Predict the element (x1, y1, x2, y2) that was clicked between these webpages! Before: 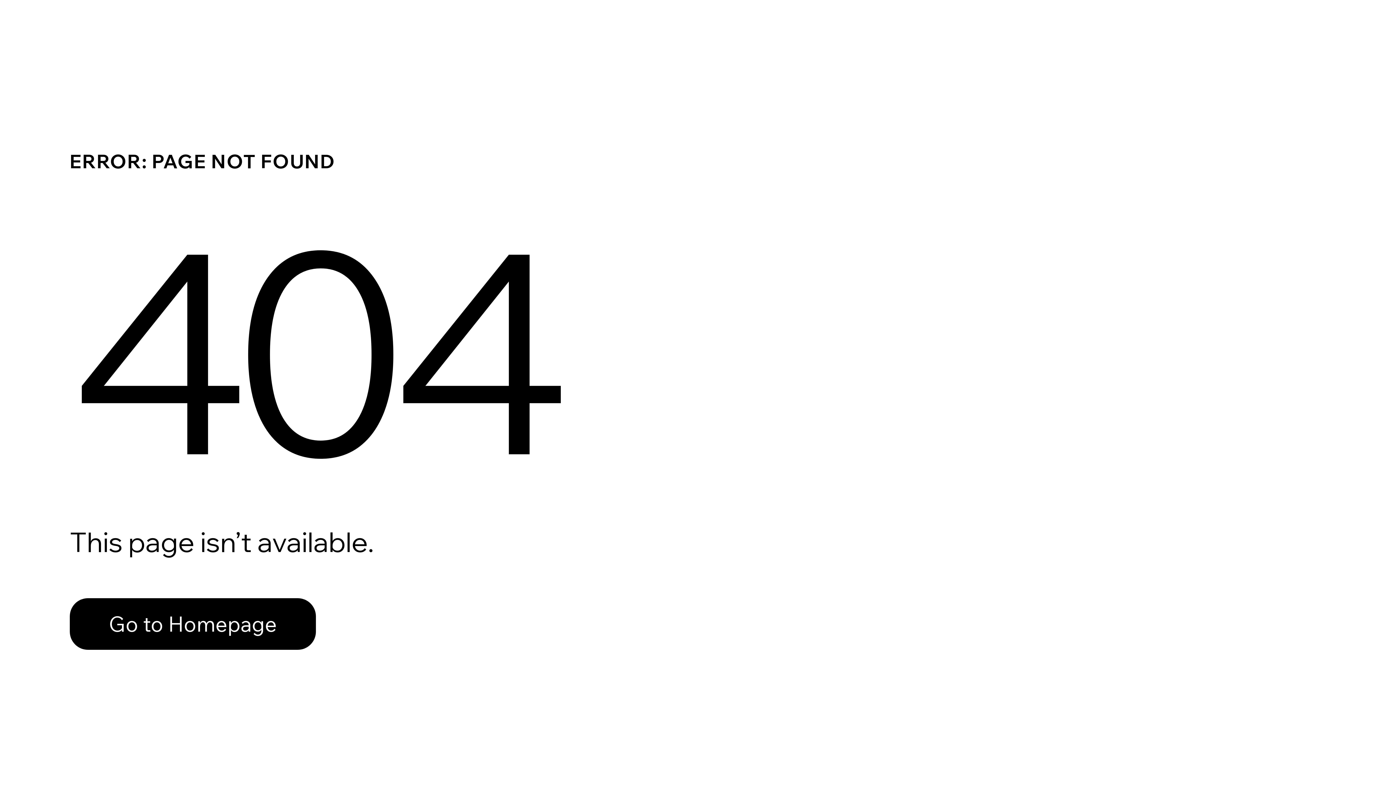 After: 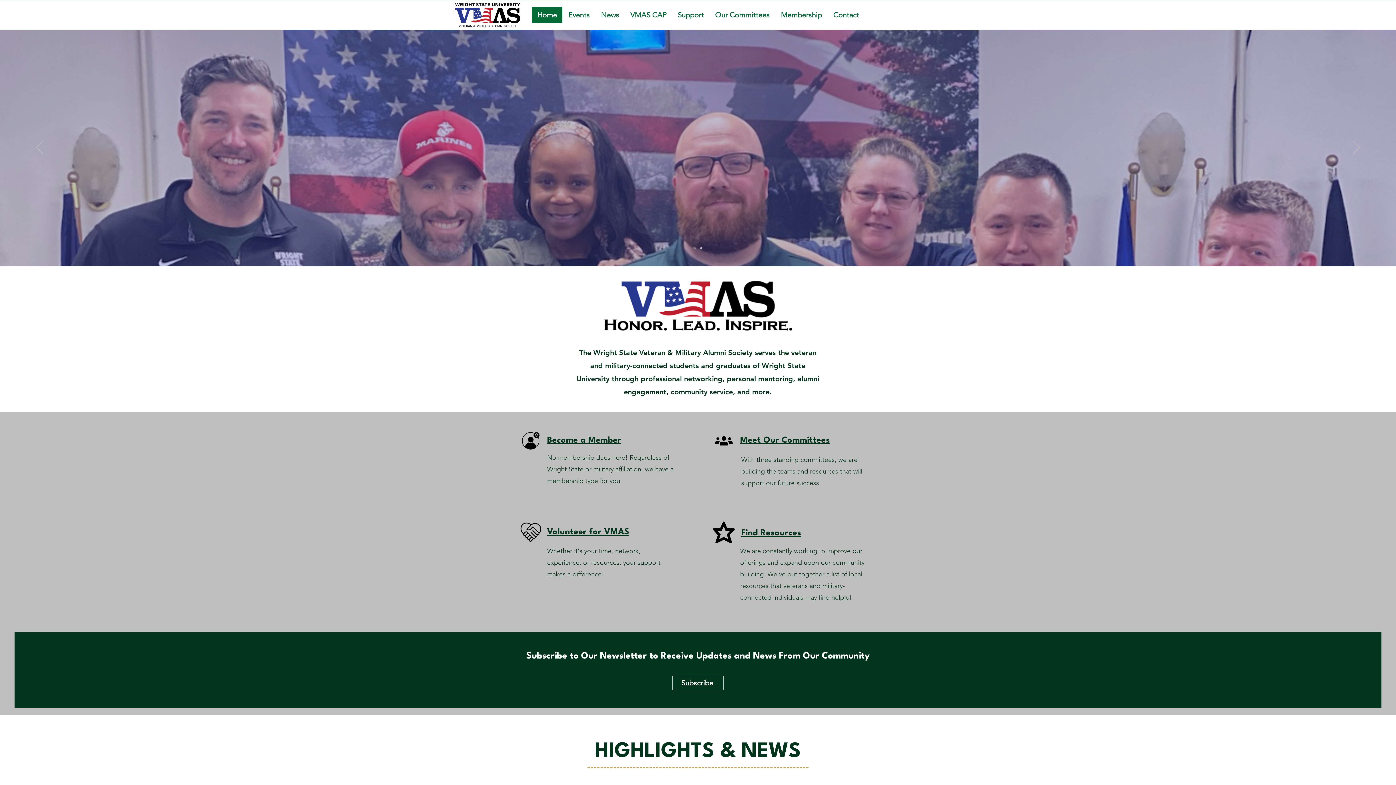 Action: label: Go to Homepage bbox: (69, 582, 768, 659)